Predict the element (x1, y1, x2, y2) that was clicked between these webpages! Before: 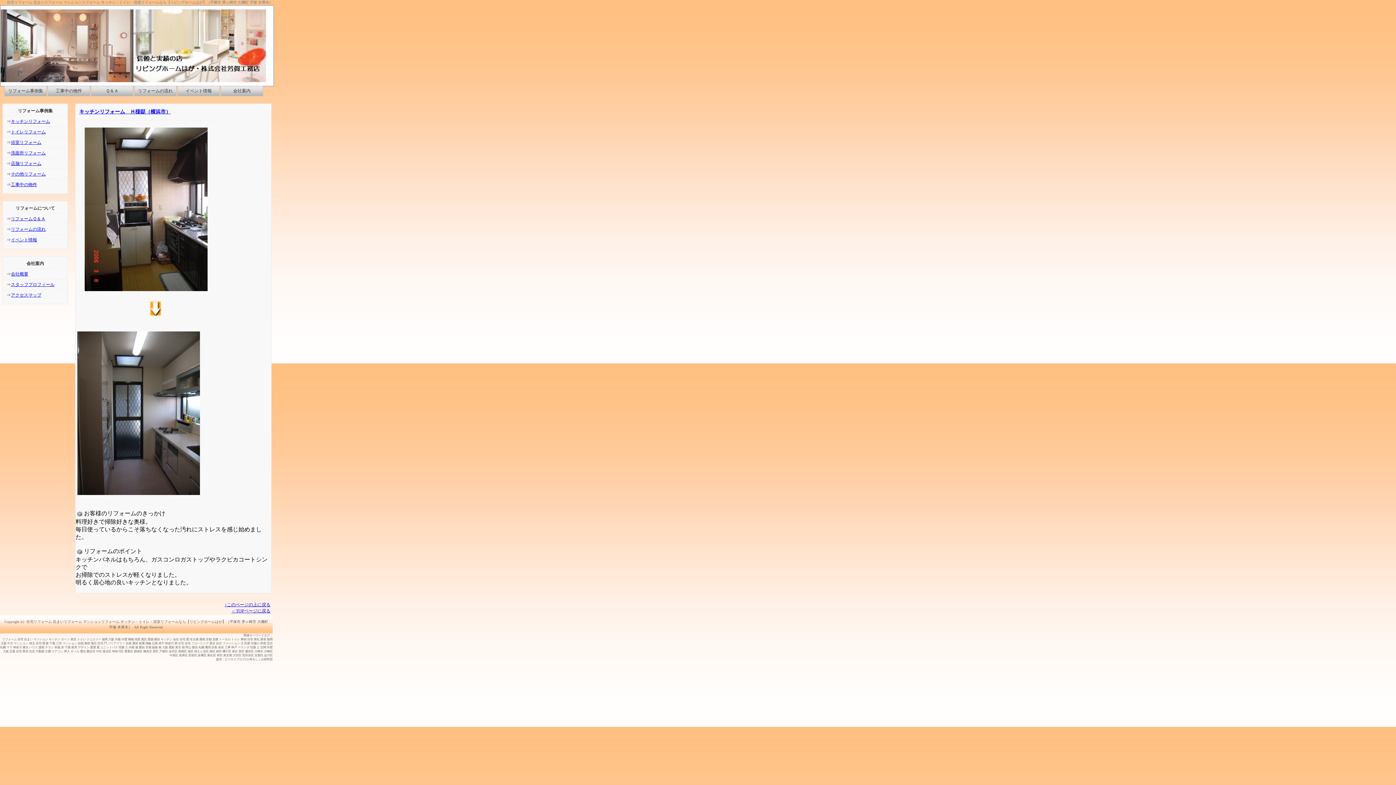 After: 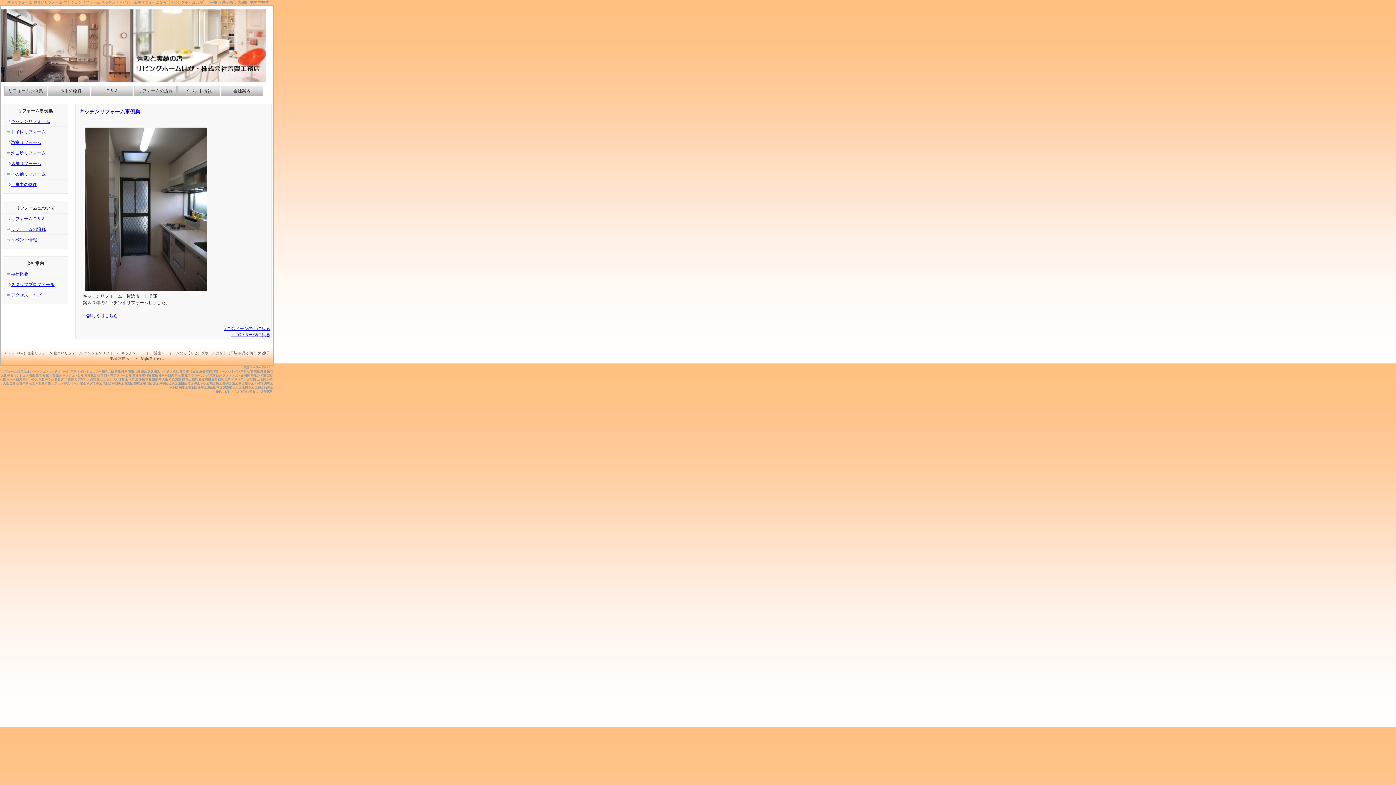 Action: label: キッチンリフォーム bbox: (10, 118, 50, 124)